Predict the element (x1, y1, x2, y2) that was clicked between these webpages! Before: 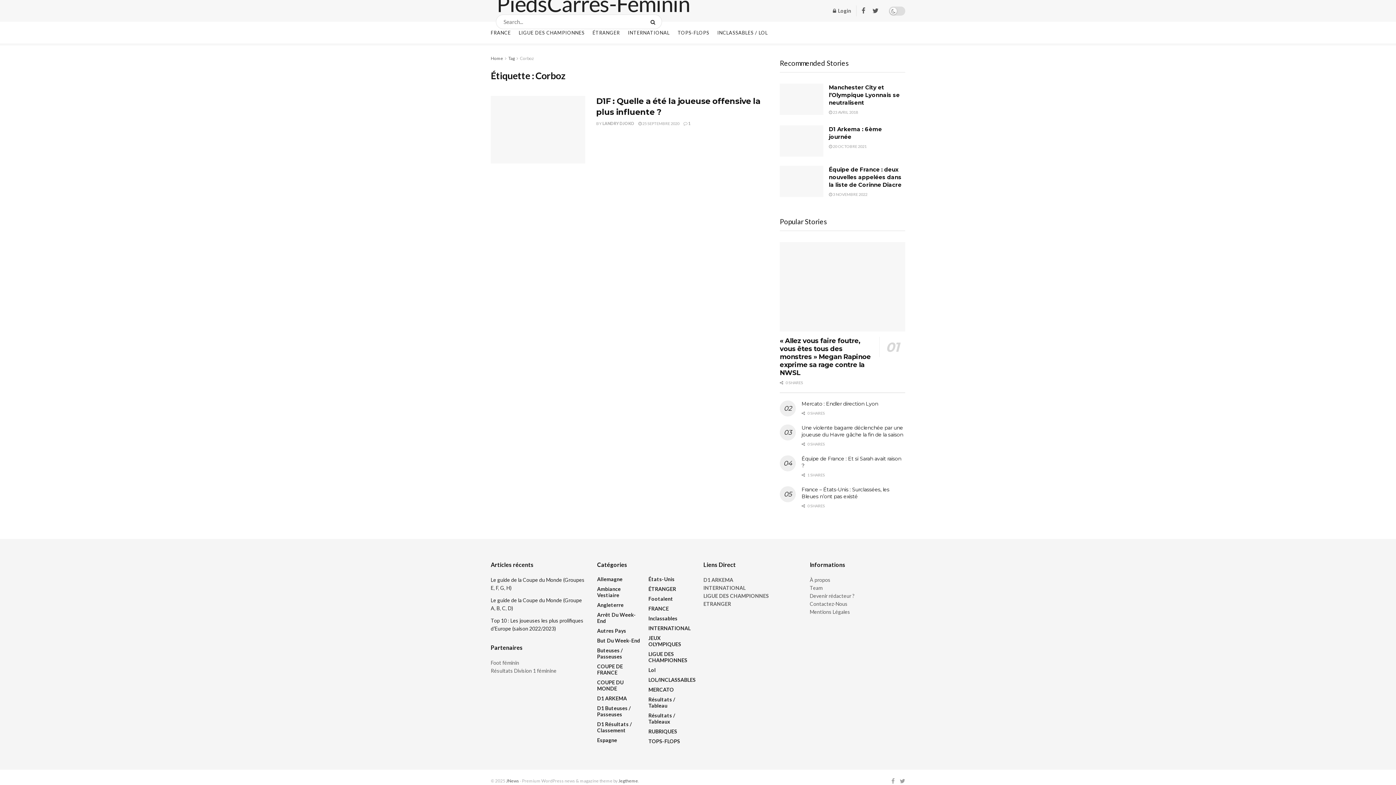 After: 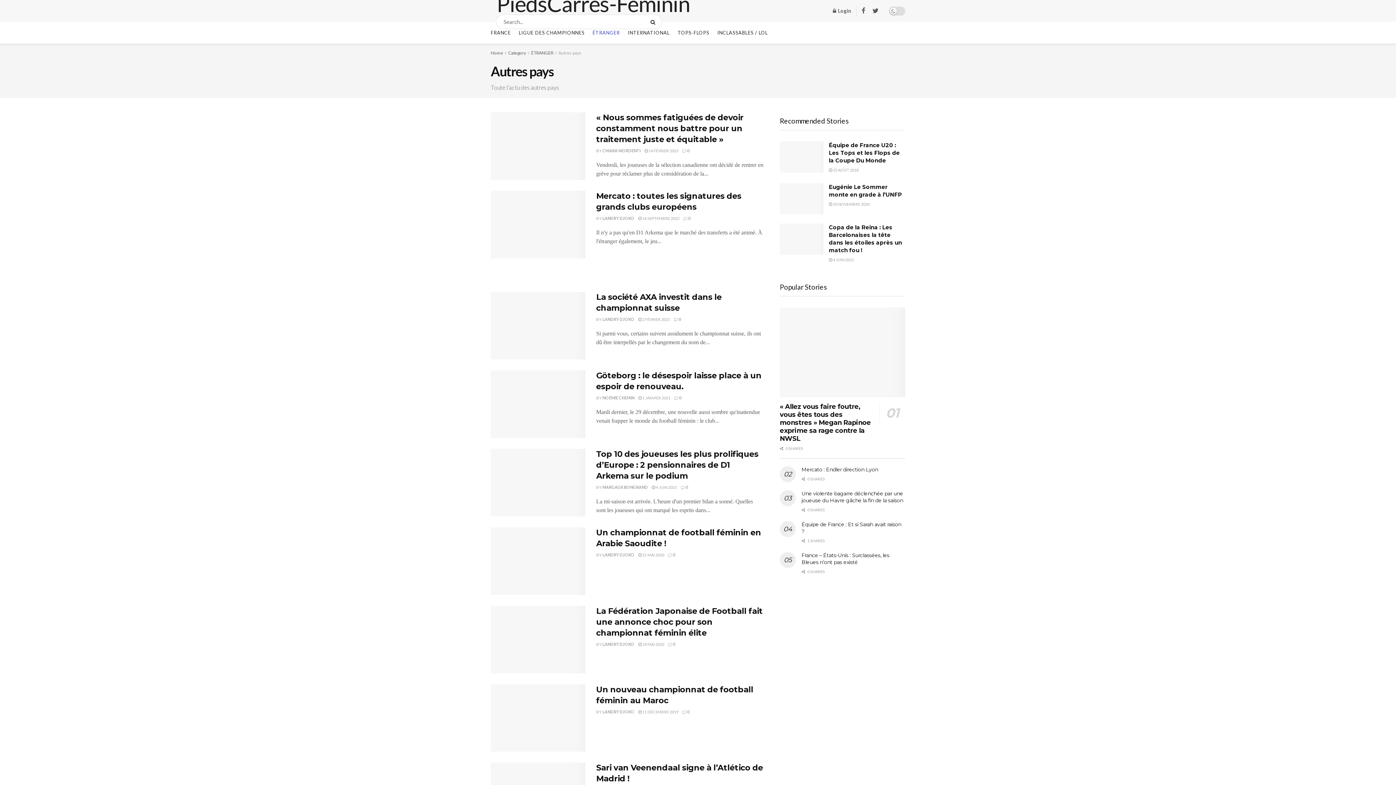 Action: label: Autres Pays bbox: (597, 628, 626, 634)